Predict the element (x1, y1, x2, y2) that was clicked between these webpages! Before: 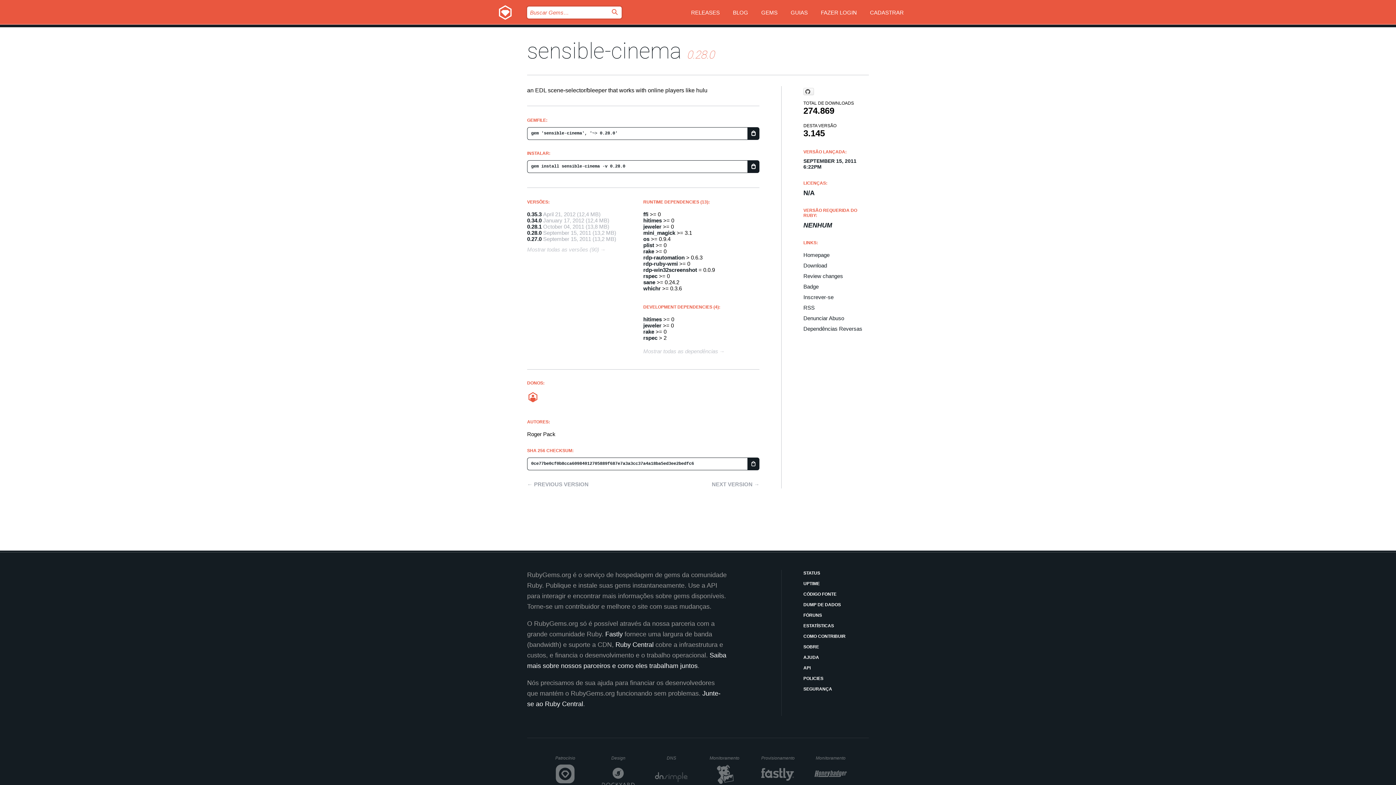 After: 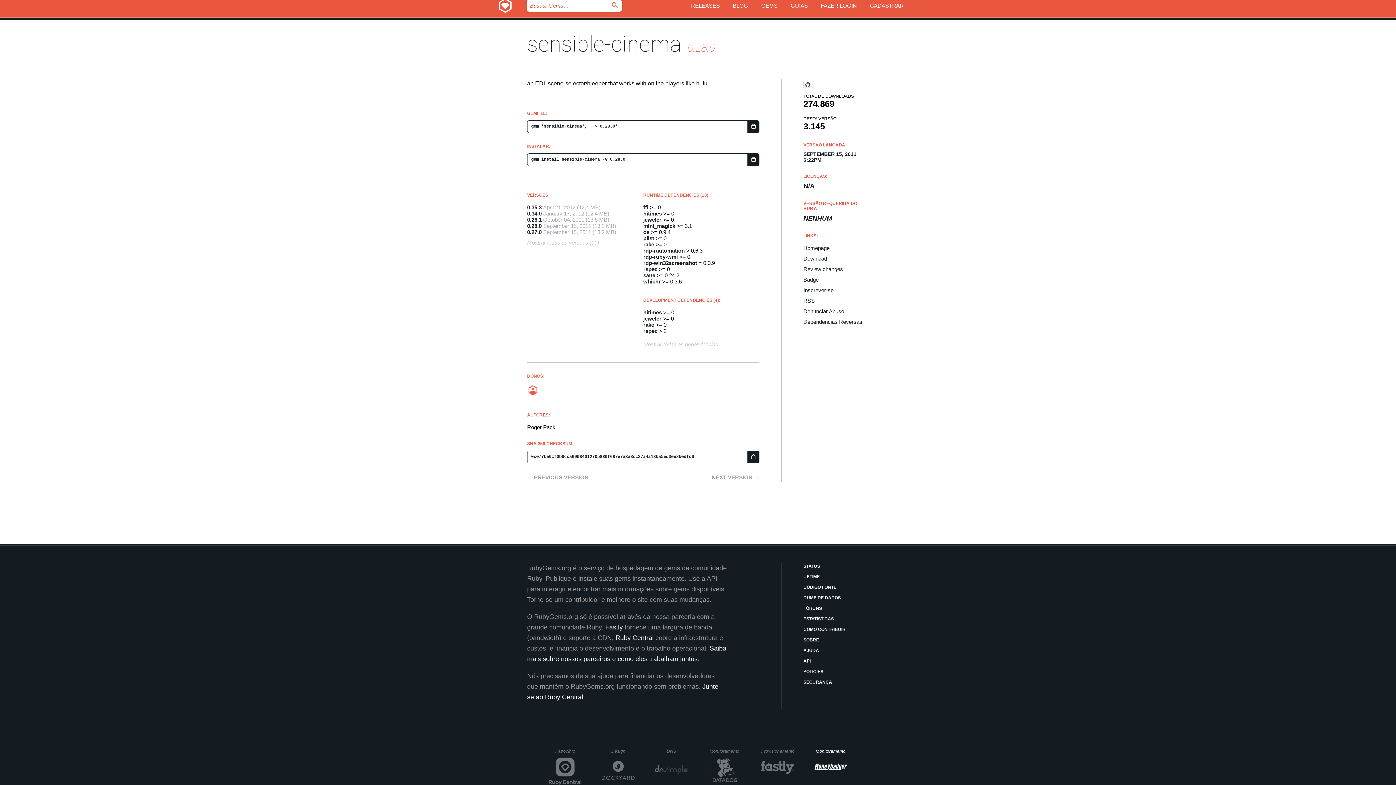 Action: label: Monitoramento
Honeybadger bbox: (814, 756, 847, 792)